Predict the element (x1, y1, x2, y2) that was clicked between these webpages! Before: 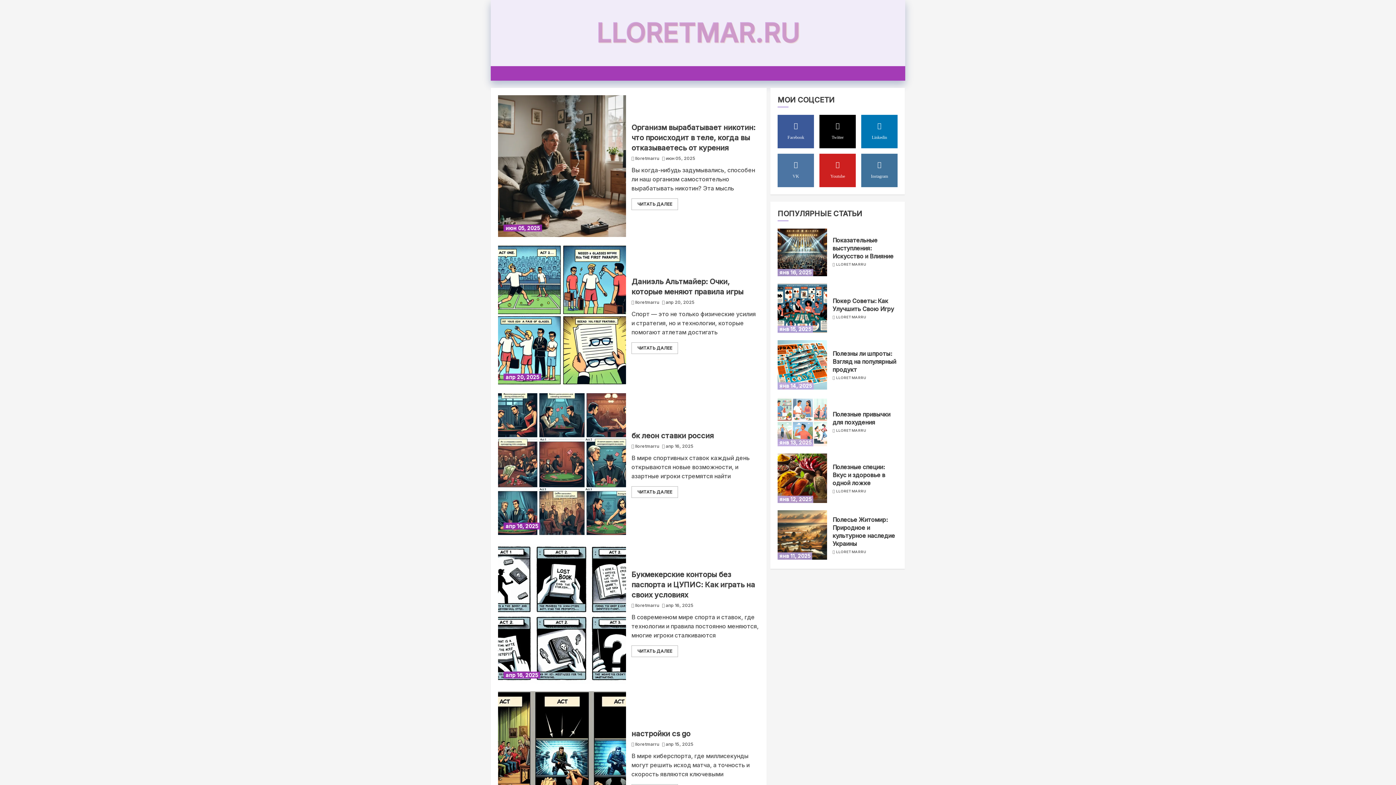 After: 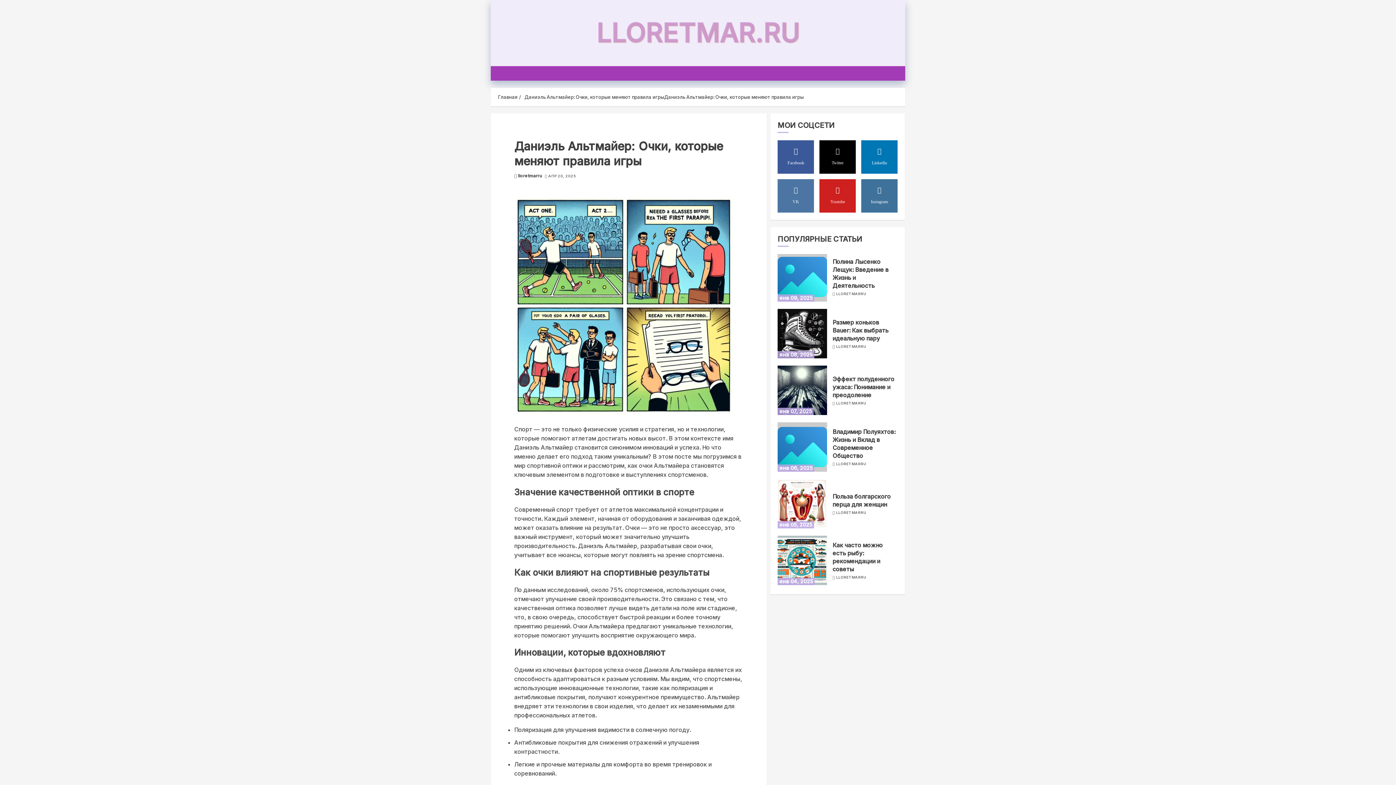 Action: bbox: (631, 342, 678, 354) label: ЧИТАТЬ ДАЛЕЕ